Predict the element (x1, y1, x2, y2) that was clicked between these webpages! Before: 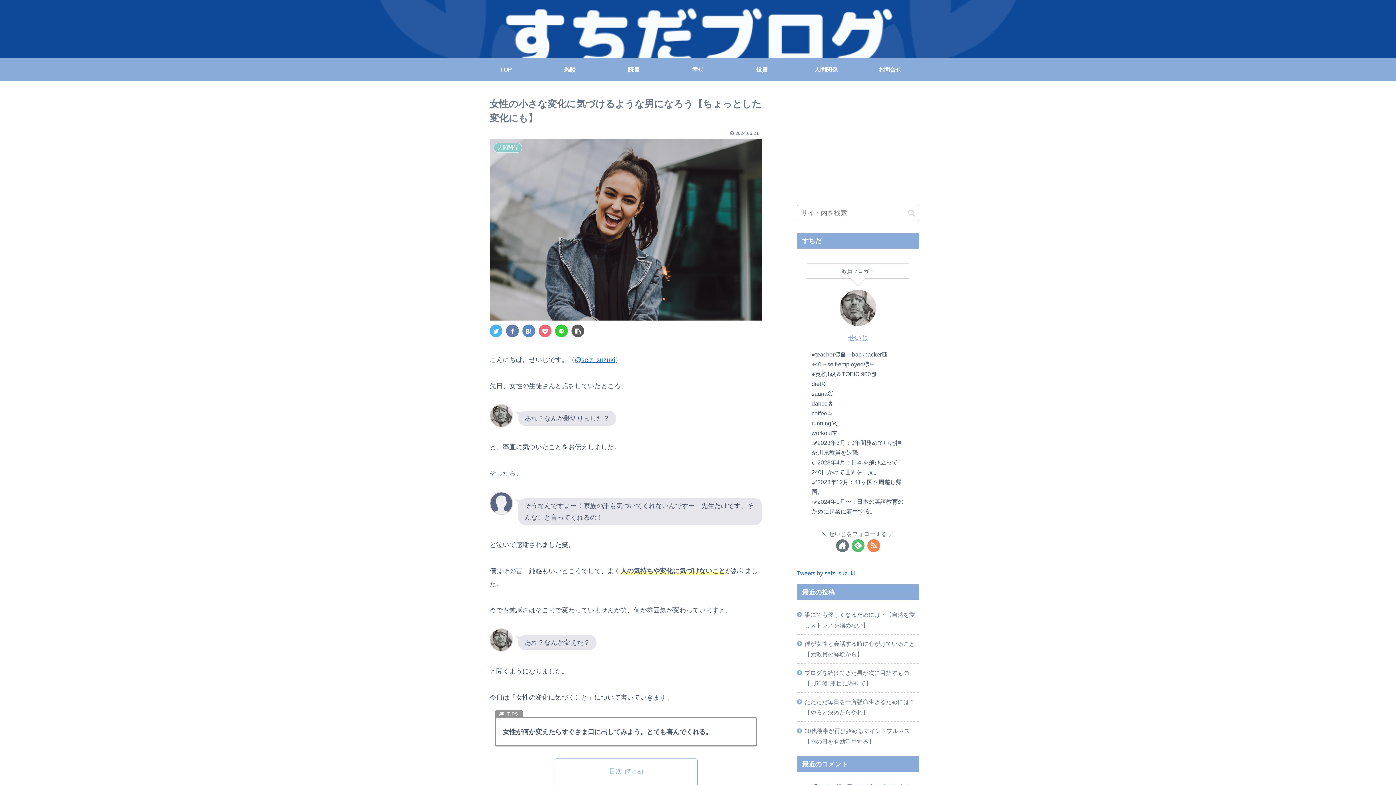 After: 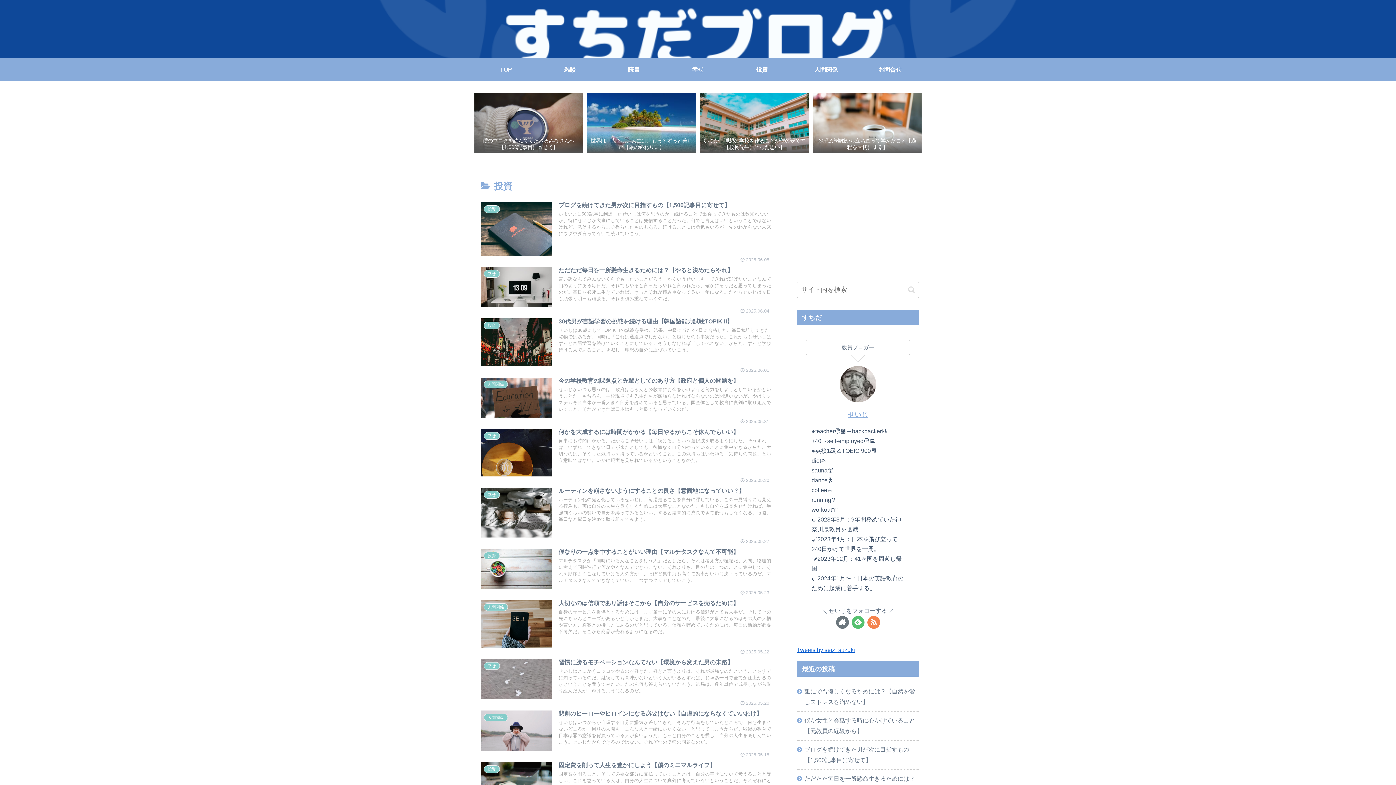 Action: bbox: (730, 58, 794, 81) label: 投資